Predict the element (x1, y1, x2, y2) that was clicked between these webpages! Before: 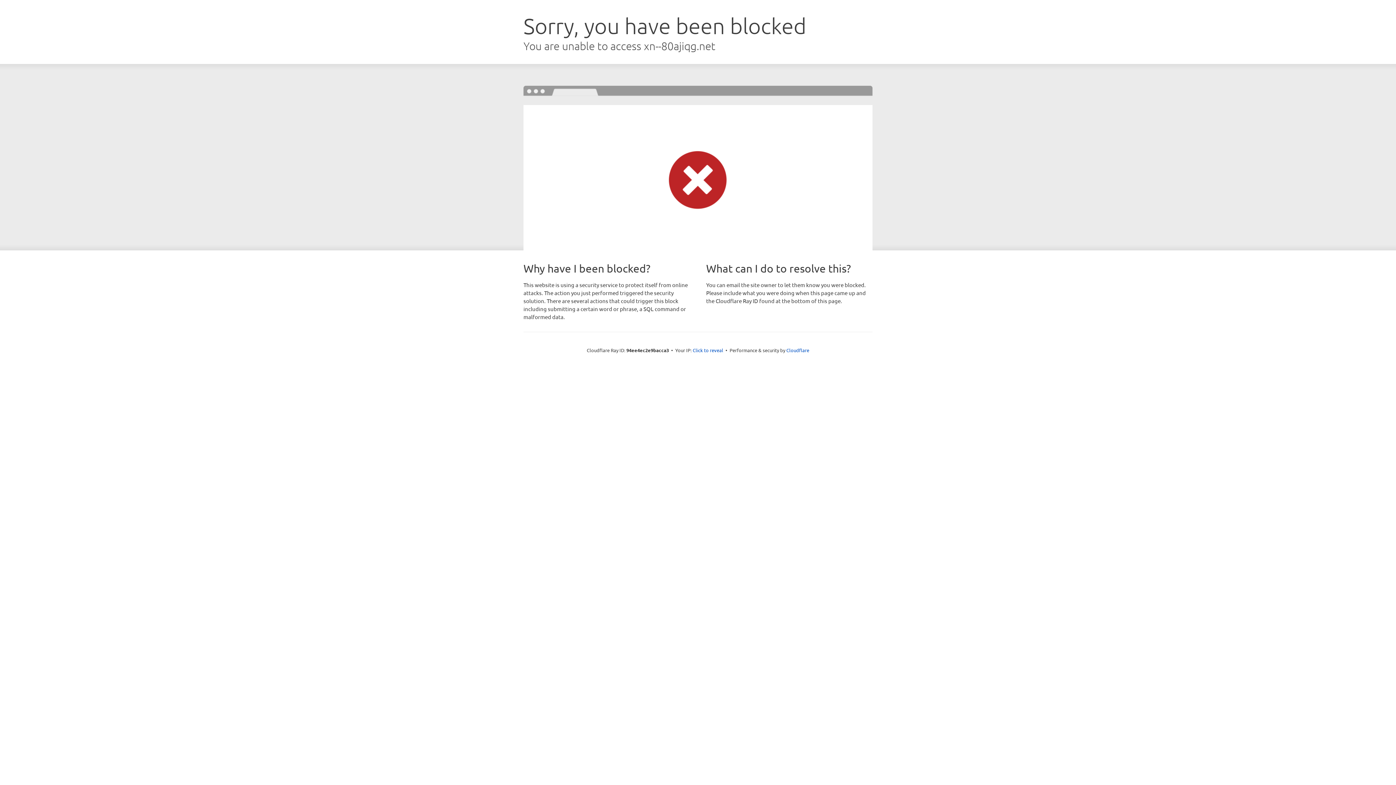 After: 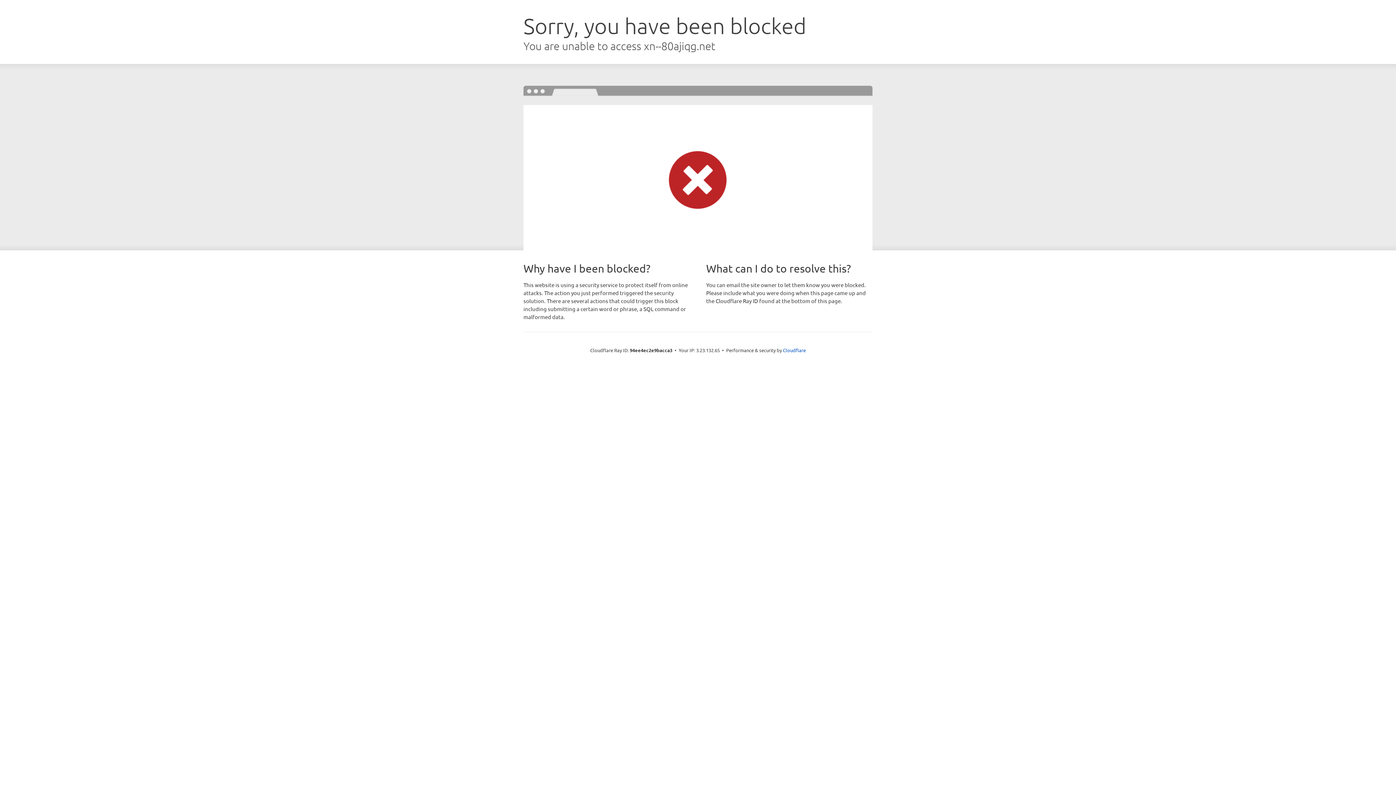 Action: label: Click to reveal bbox: (692, 346, 723, 353)